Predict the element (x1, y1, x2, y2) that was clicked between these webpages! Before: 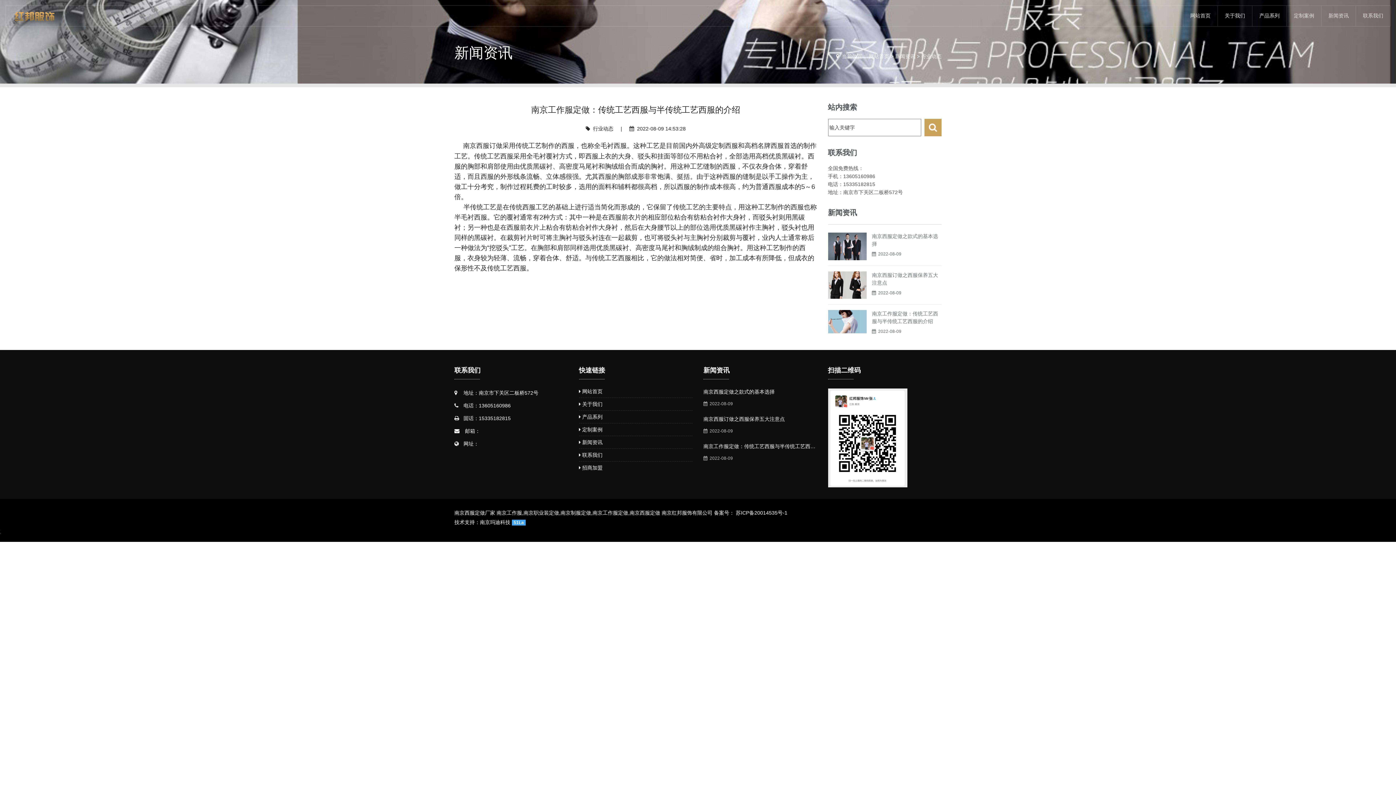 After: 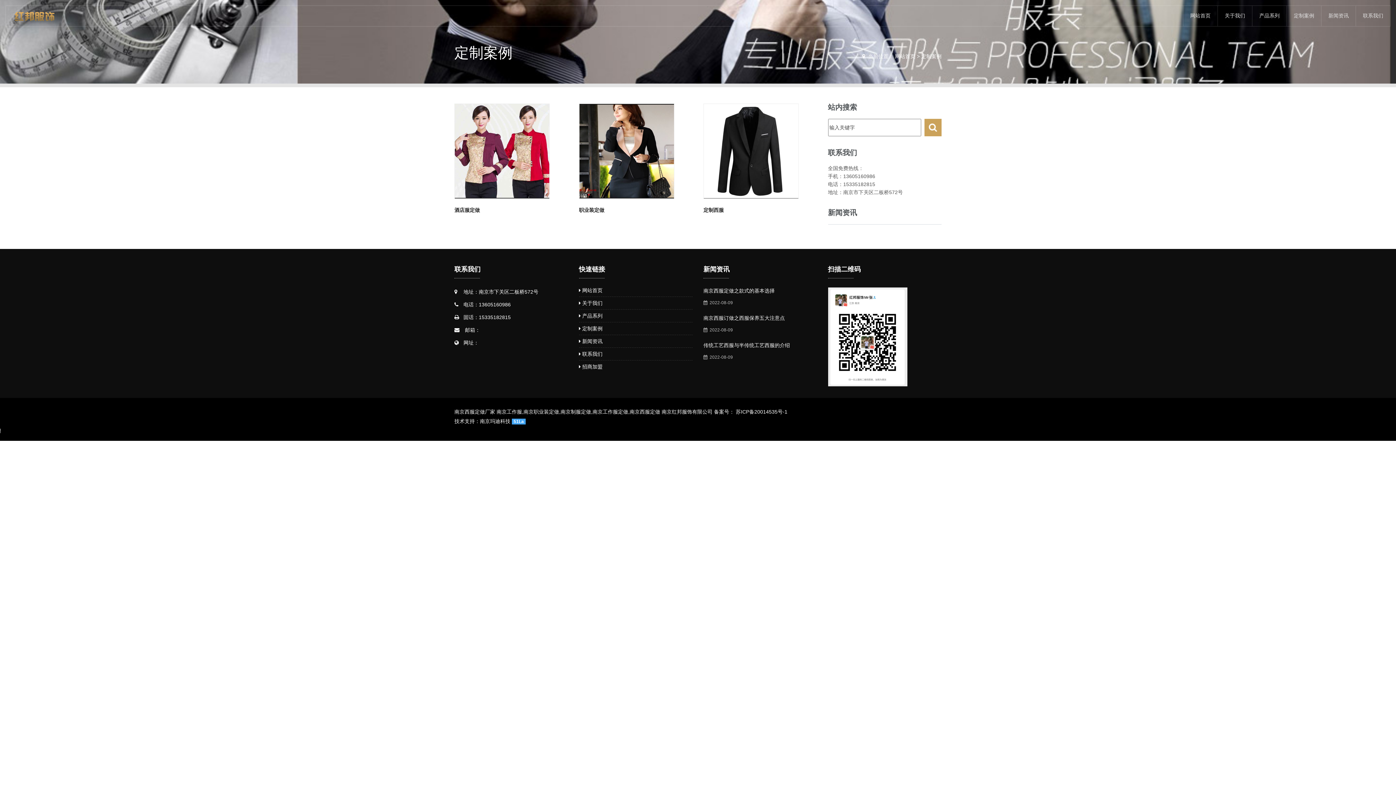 Action: bbox: (579, 426, 602, 432) label:  定制案例